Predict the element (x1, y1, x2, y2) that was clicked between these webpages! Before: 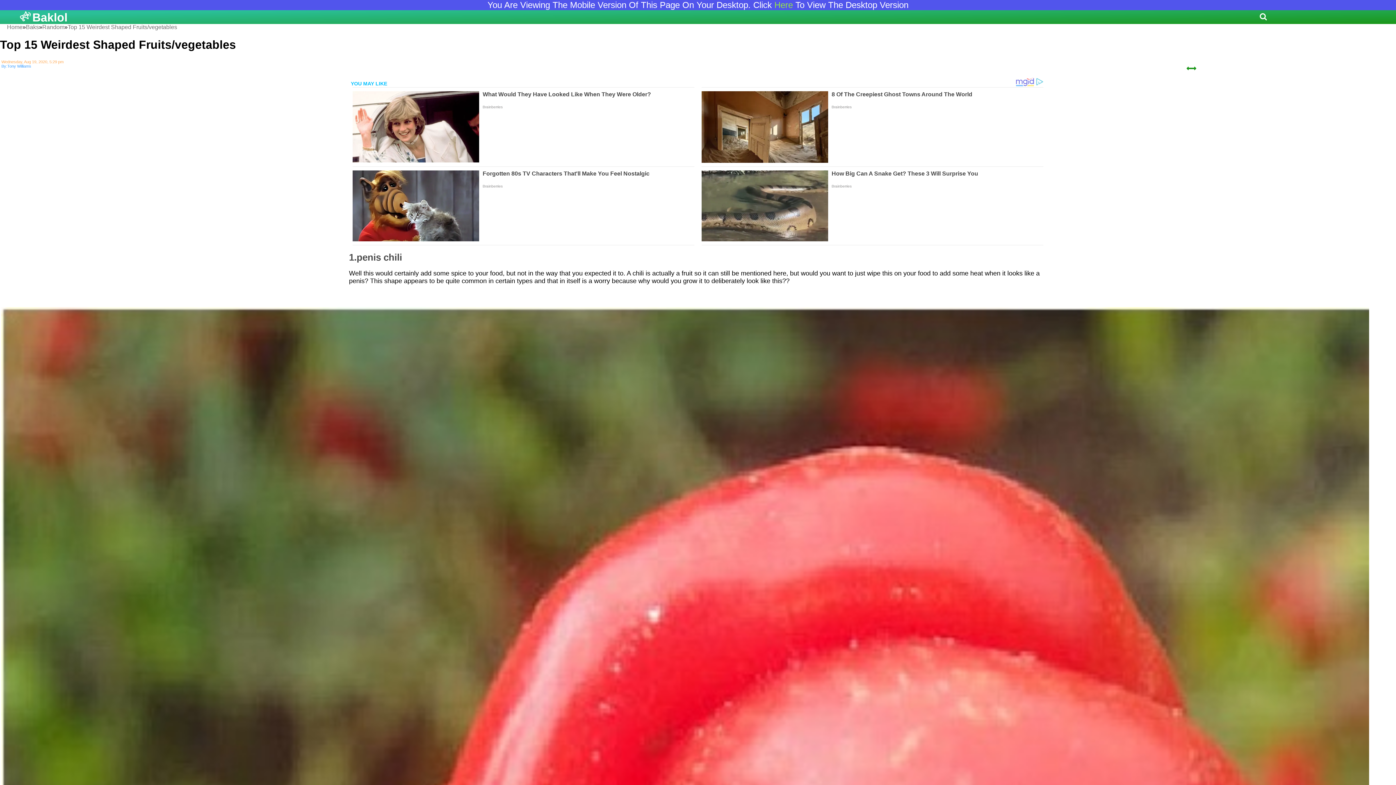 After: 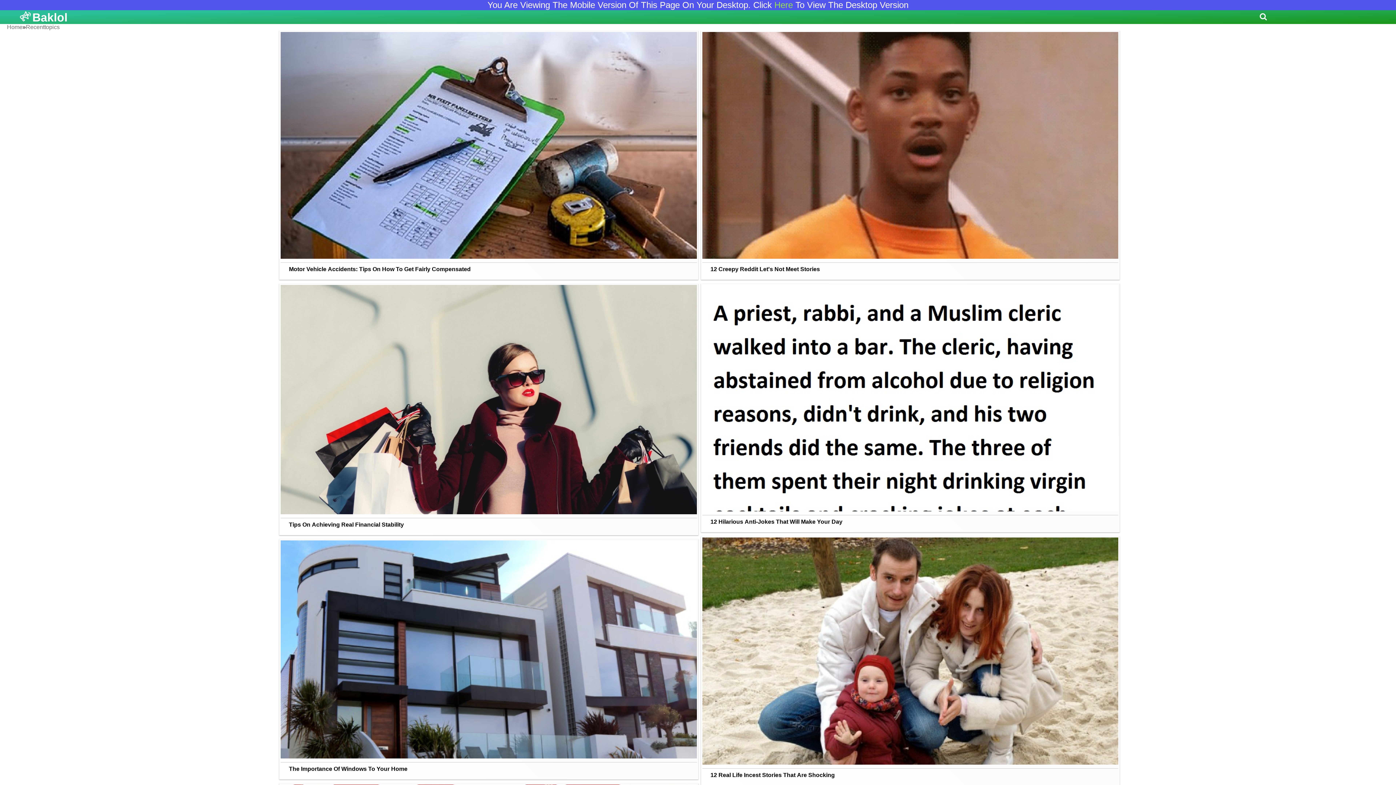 Action: label: Baks bbox: (25, 24, 38, 30)